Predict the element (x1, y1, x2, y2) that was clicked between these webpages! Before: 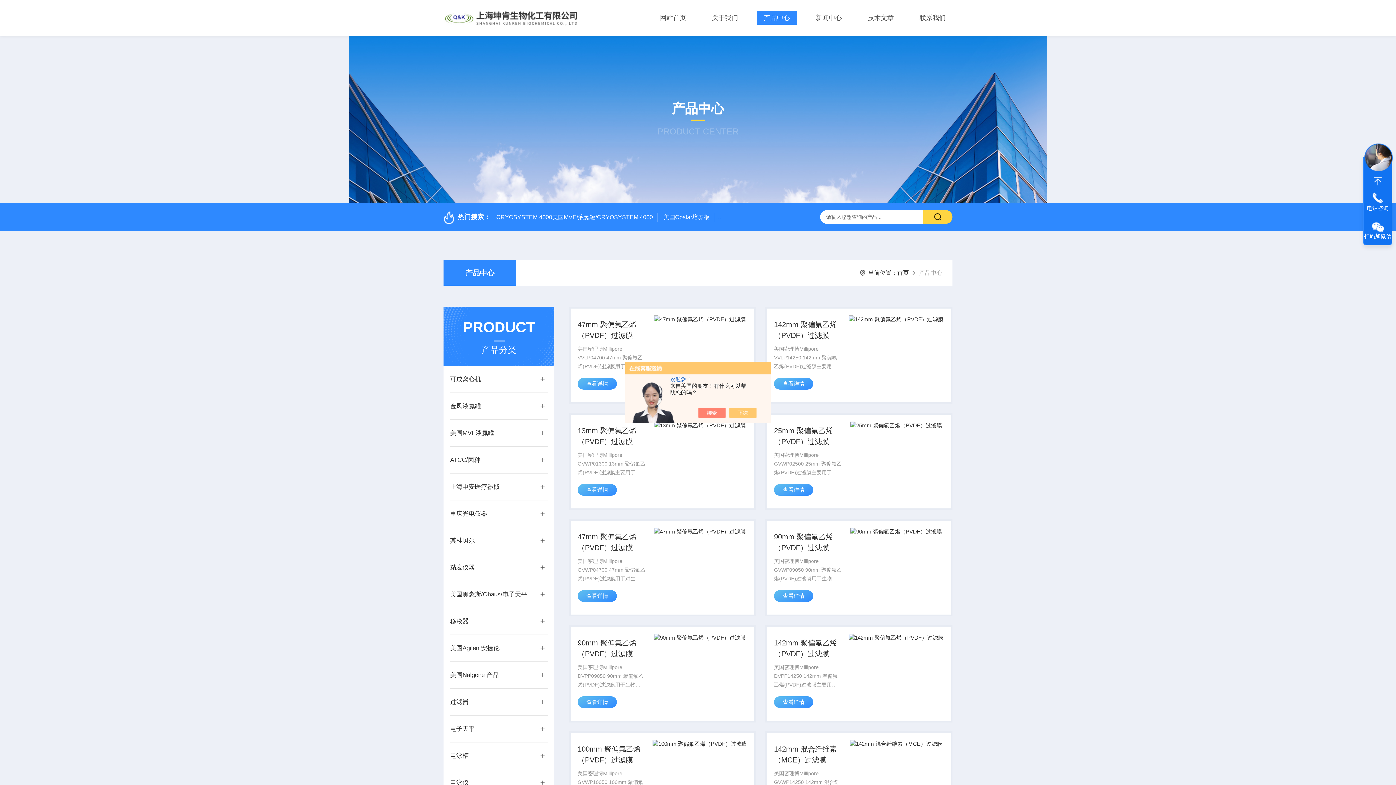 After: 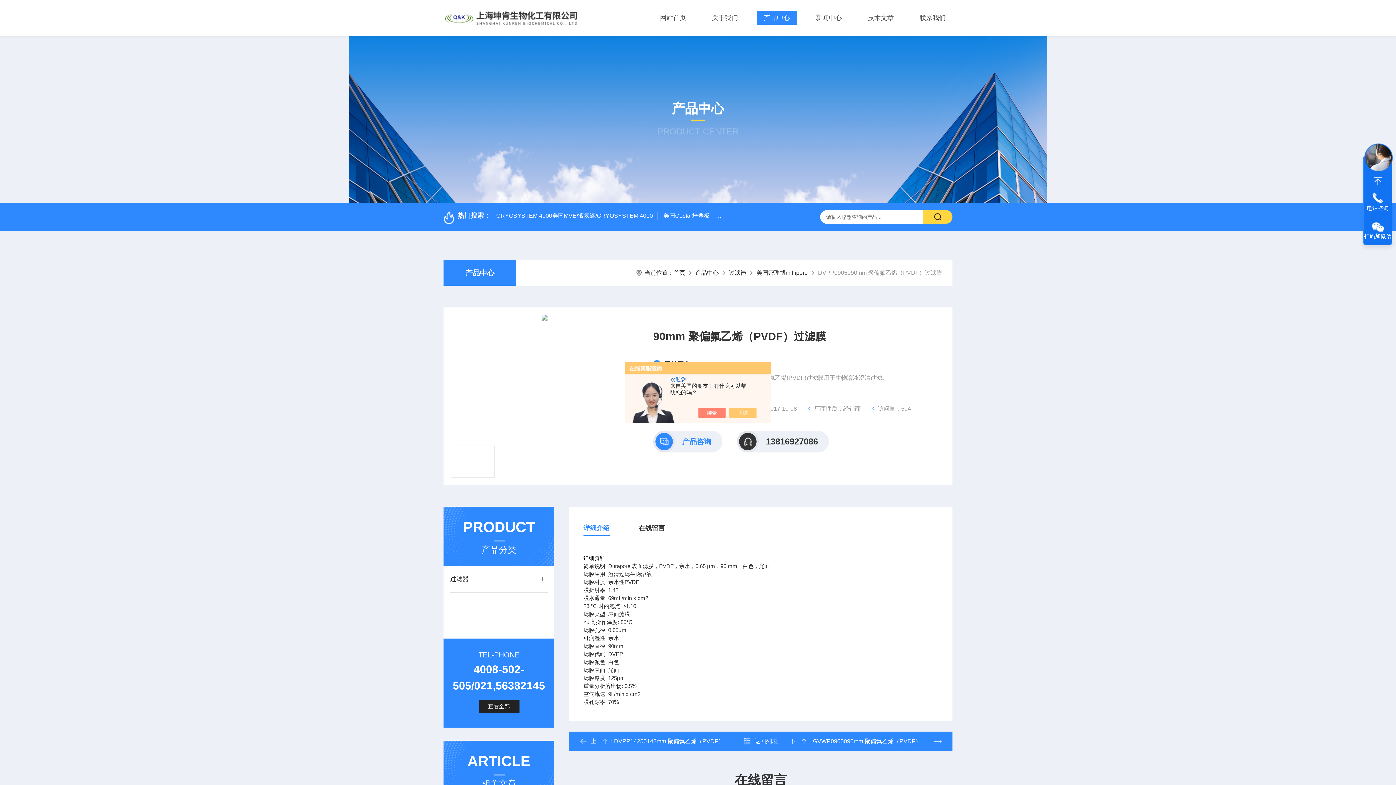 Action: bbox: (652, 634, 747, 714)